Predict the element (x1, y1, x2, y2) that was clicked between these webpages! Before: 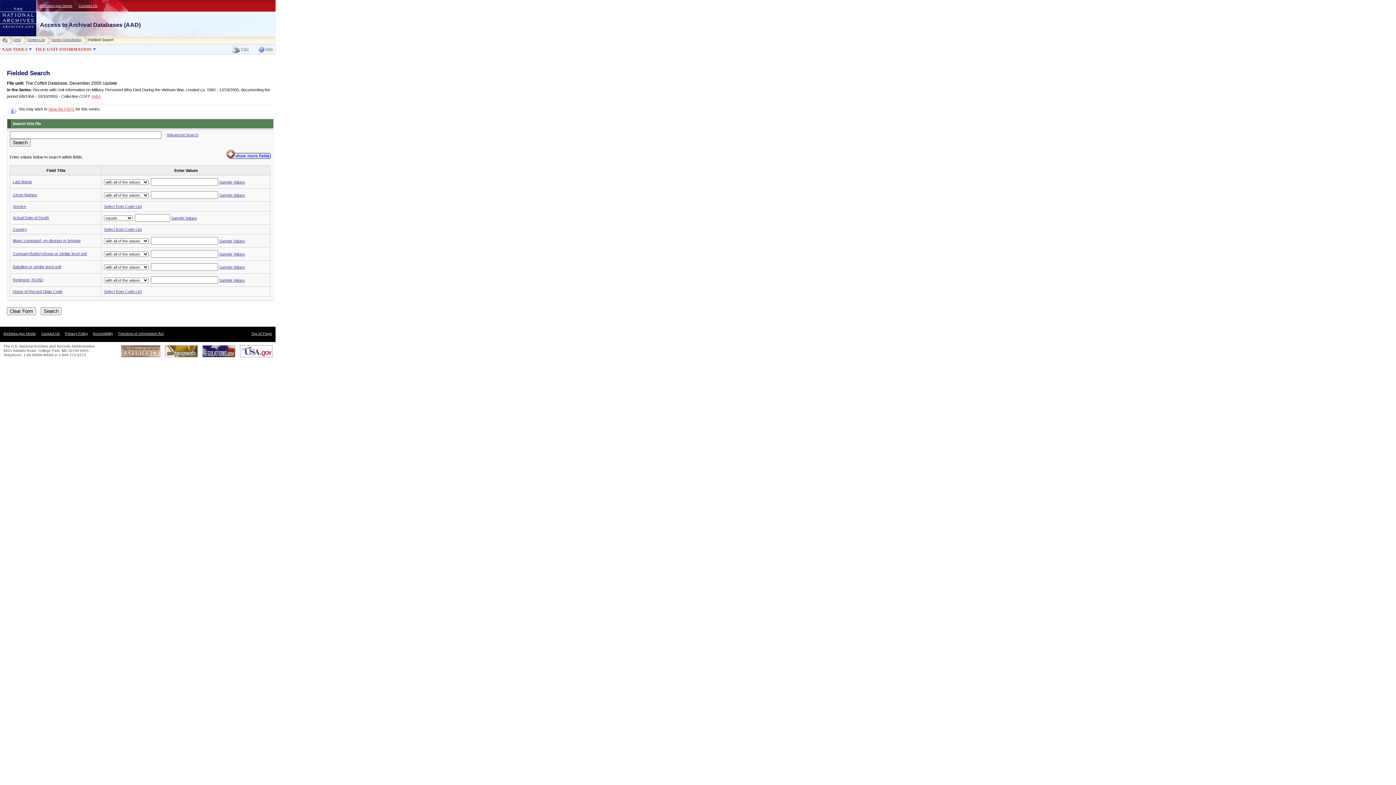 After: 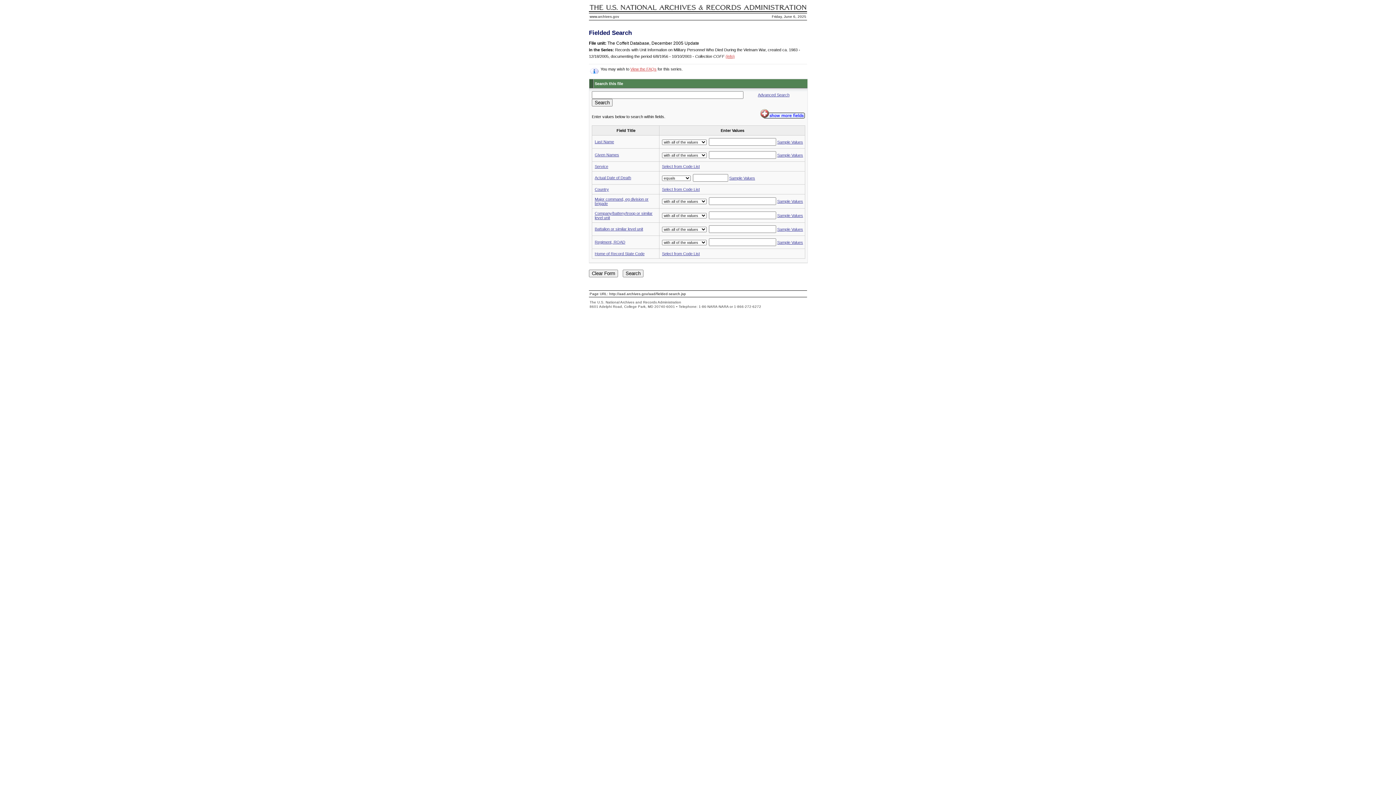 Action: bbox: (232, 46, 248, 53) label: Print